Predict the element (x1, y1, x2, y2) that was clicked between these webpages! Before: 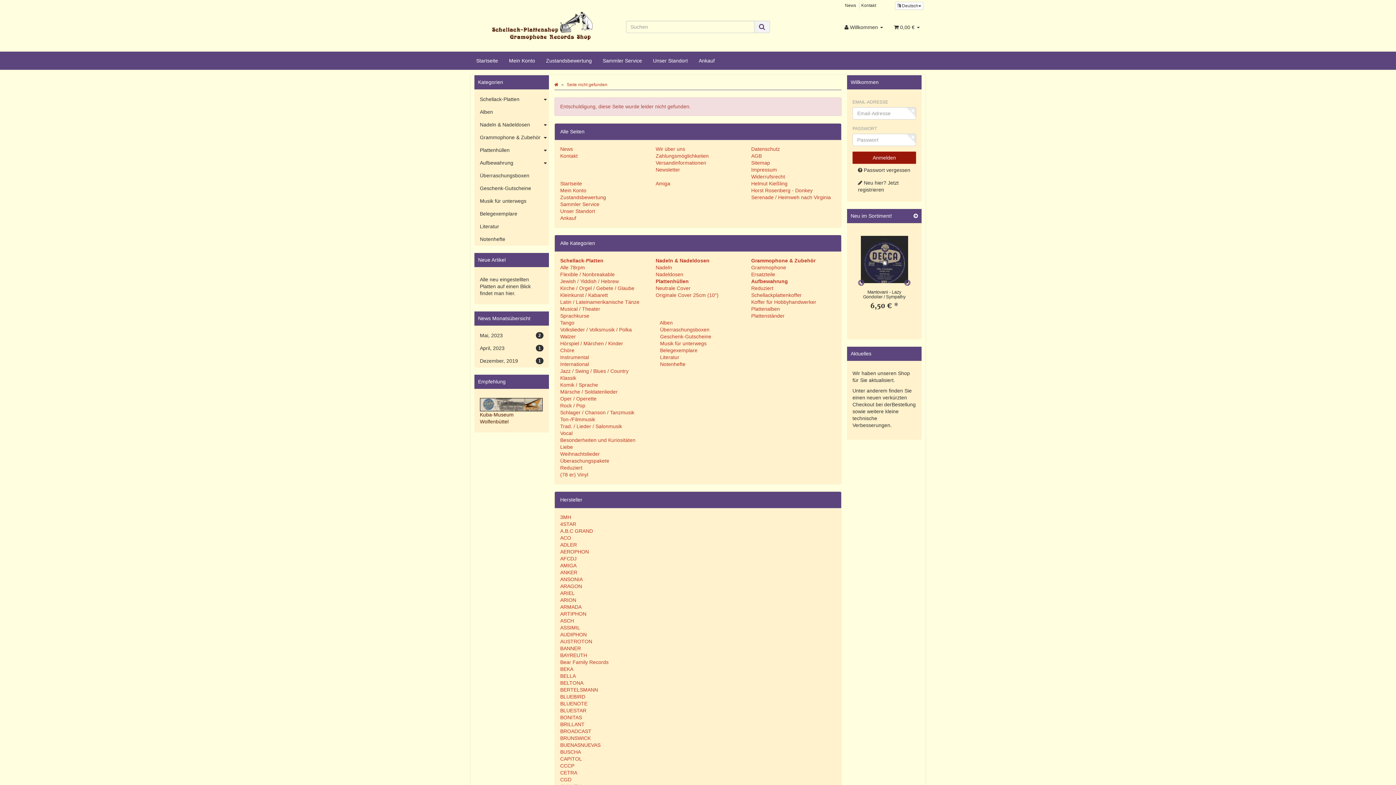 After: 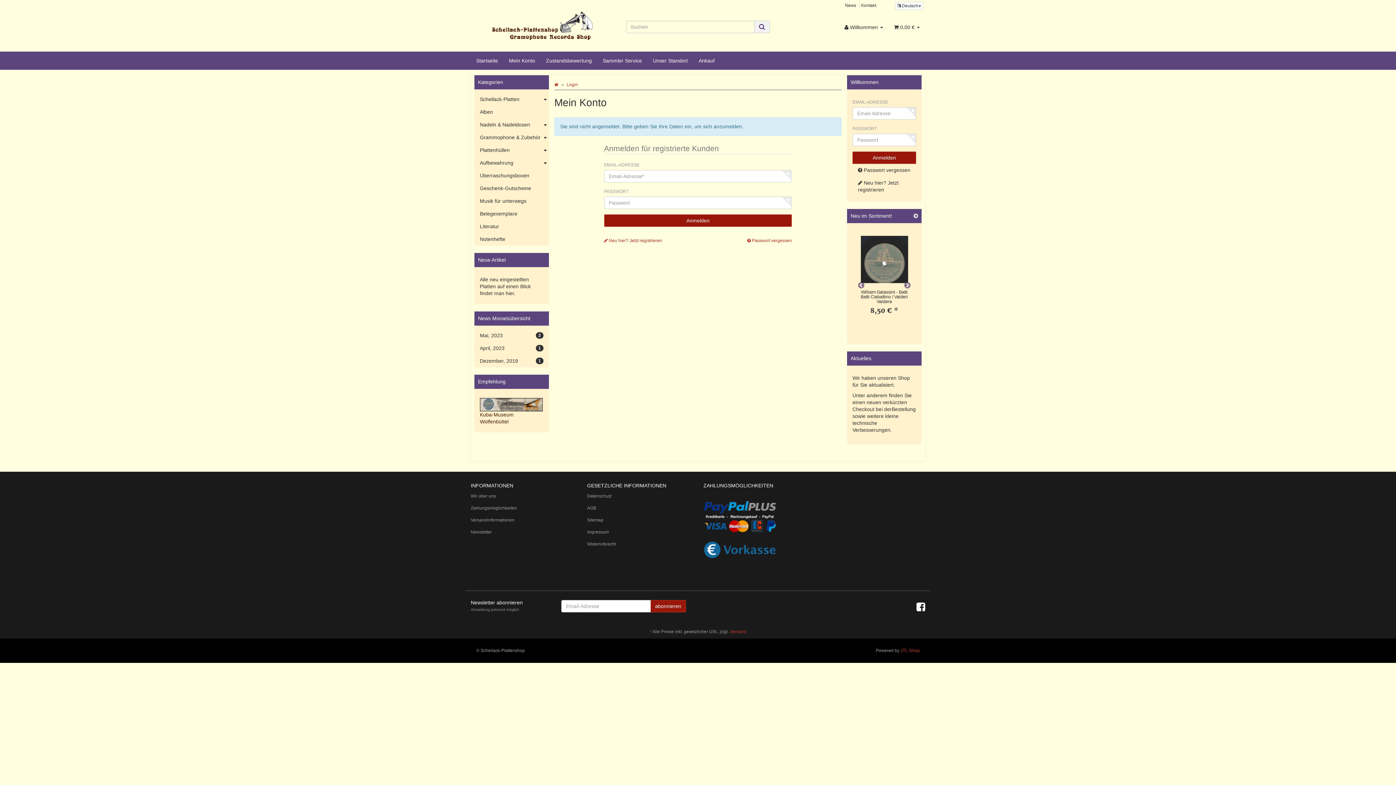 Action: bbox: (560, 187, 586, 193) label: Mein Konto